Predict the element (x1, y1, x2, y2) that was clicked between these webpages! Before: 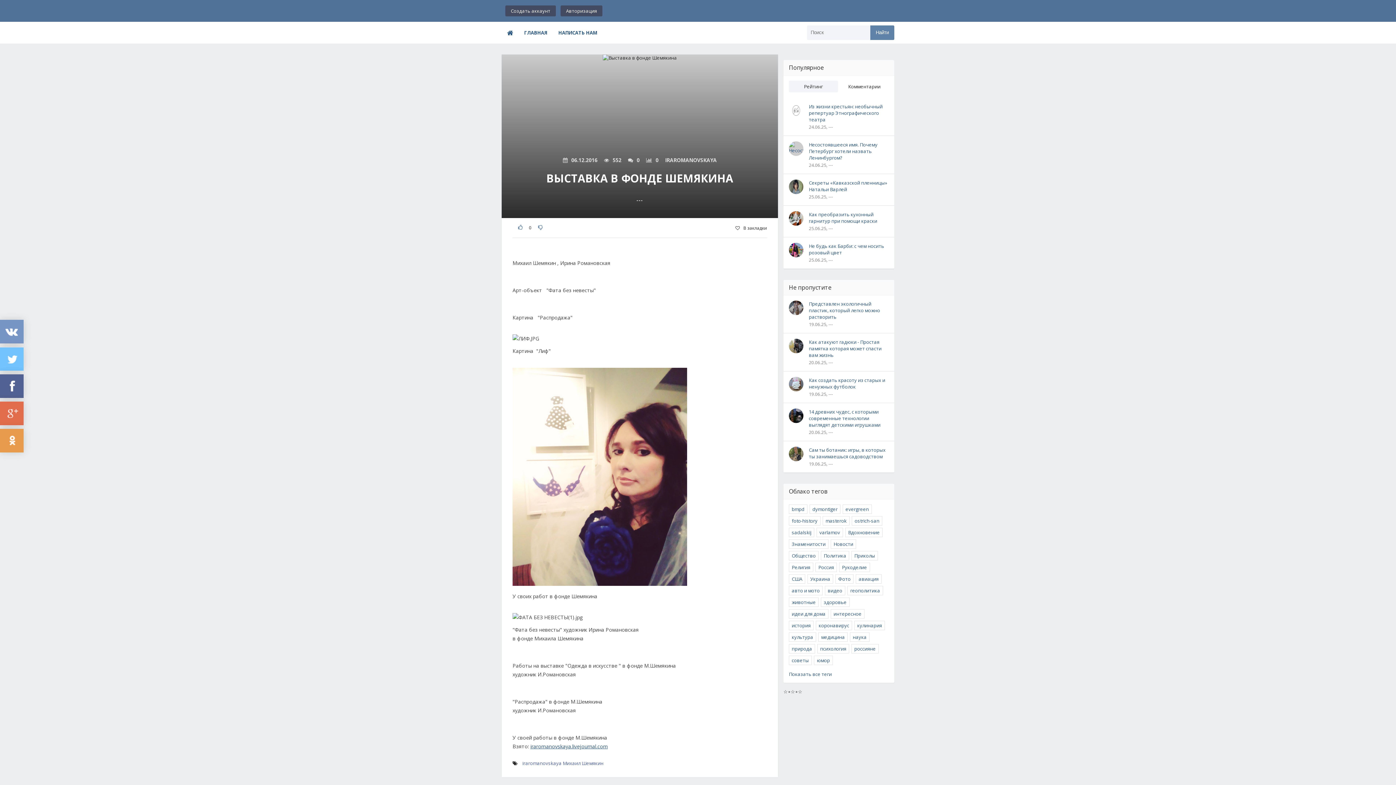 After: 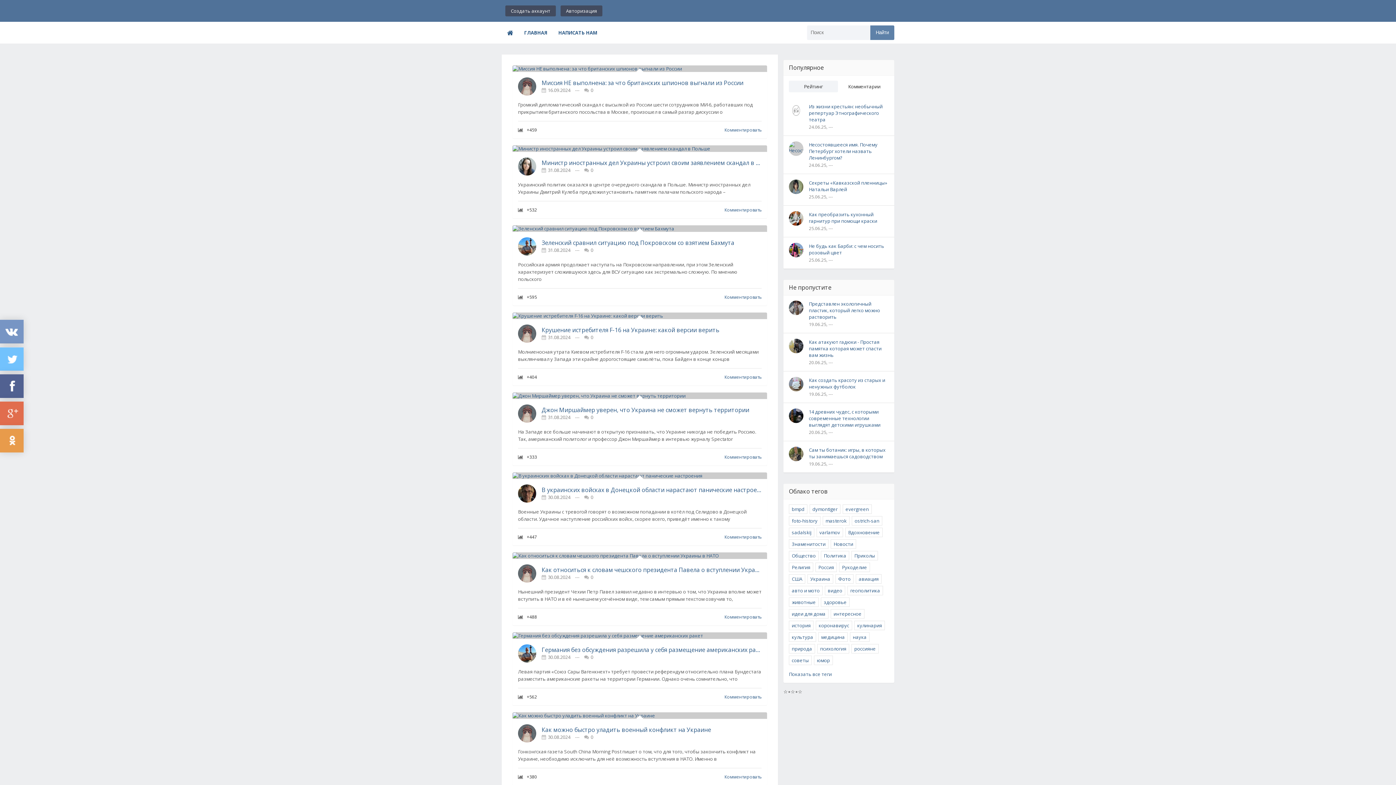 Action: bbox: (807, 574, 833, 584) label: Украина